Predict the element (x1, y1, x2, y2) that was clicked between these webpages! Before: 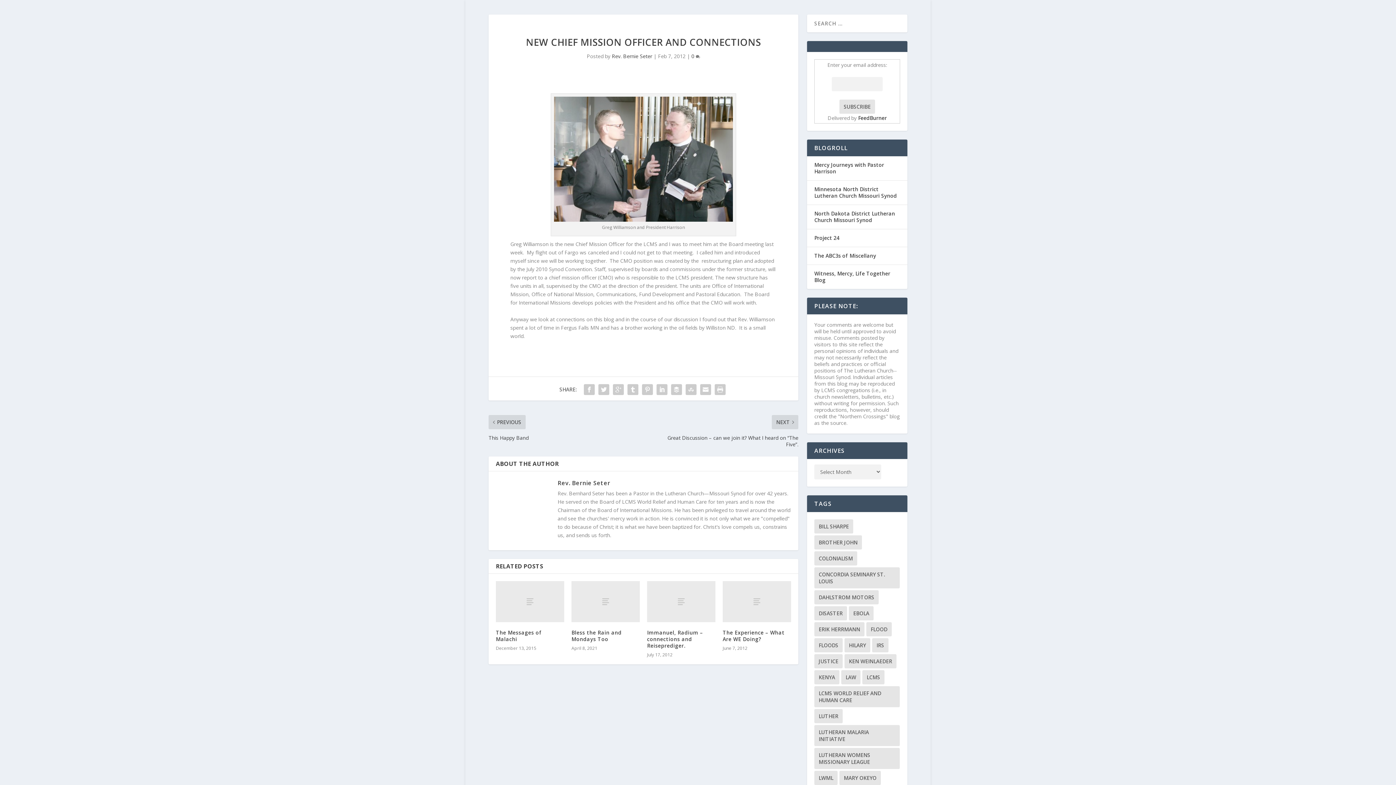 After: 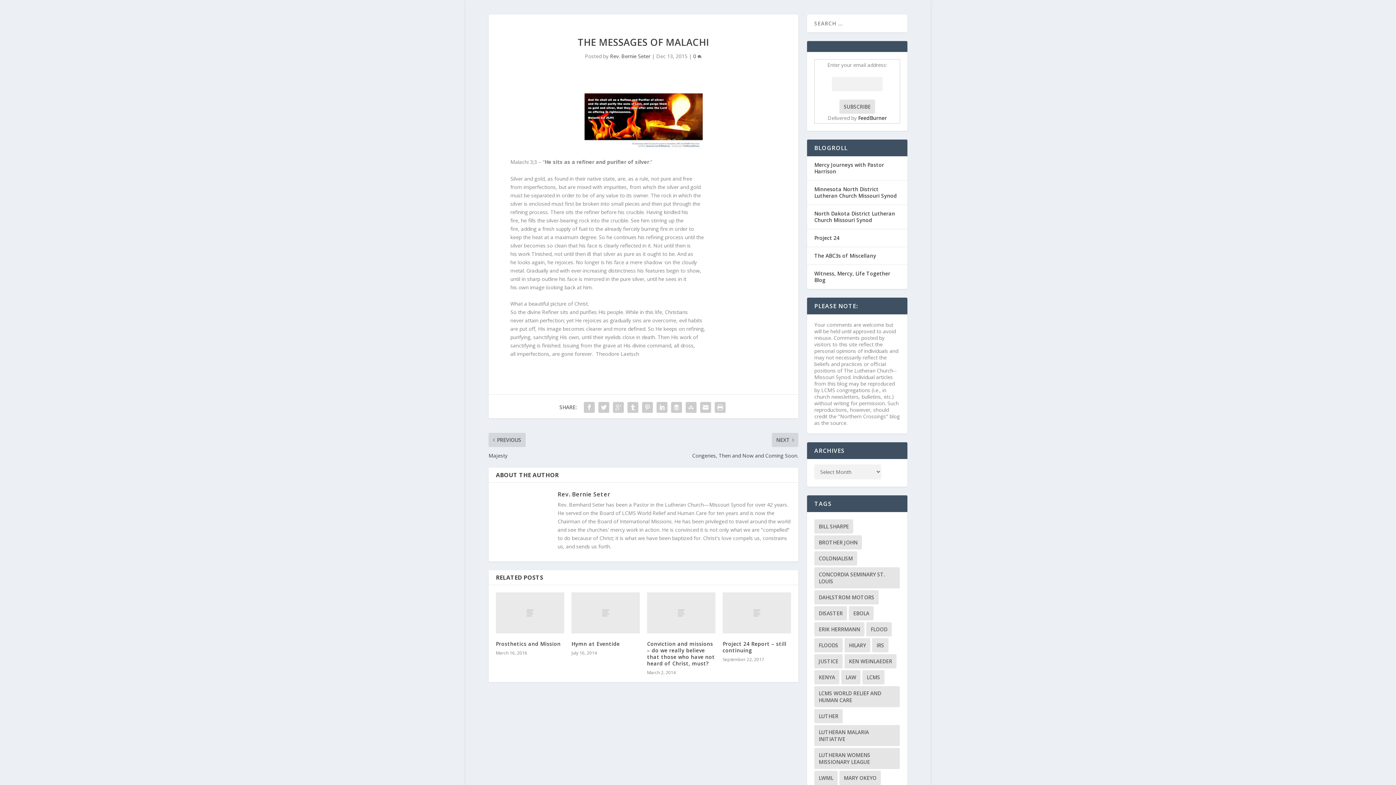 Action: bbox: (496, 581, 564, 622)